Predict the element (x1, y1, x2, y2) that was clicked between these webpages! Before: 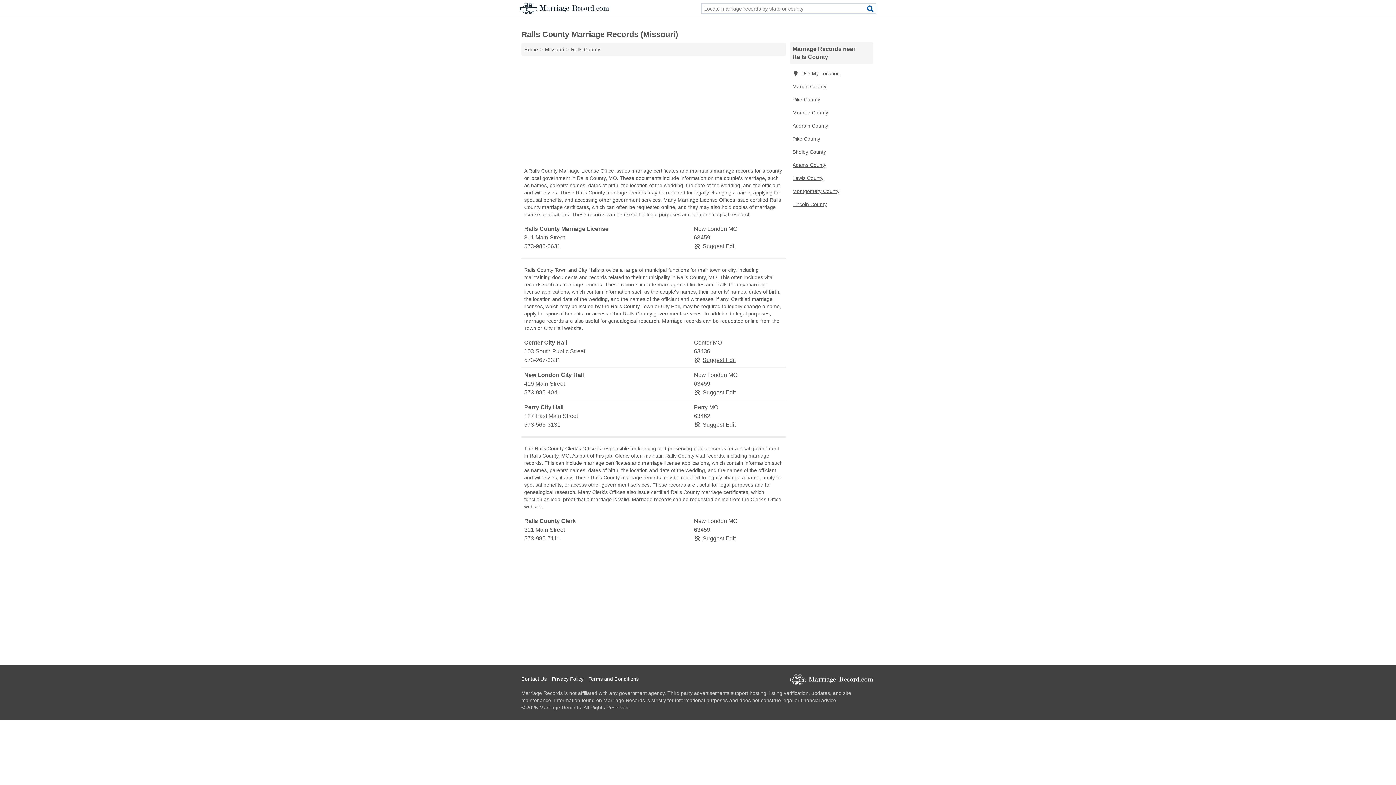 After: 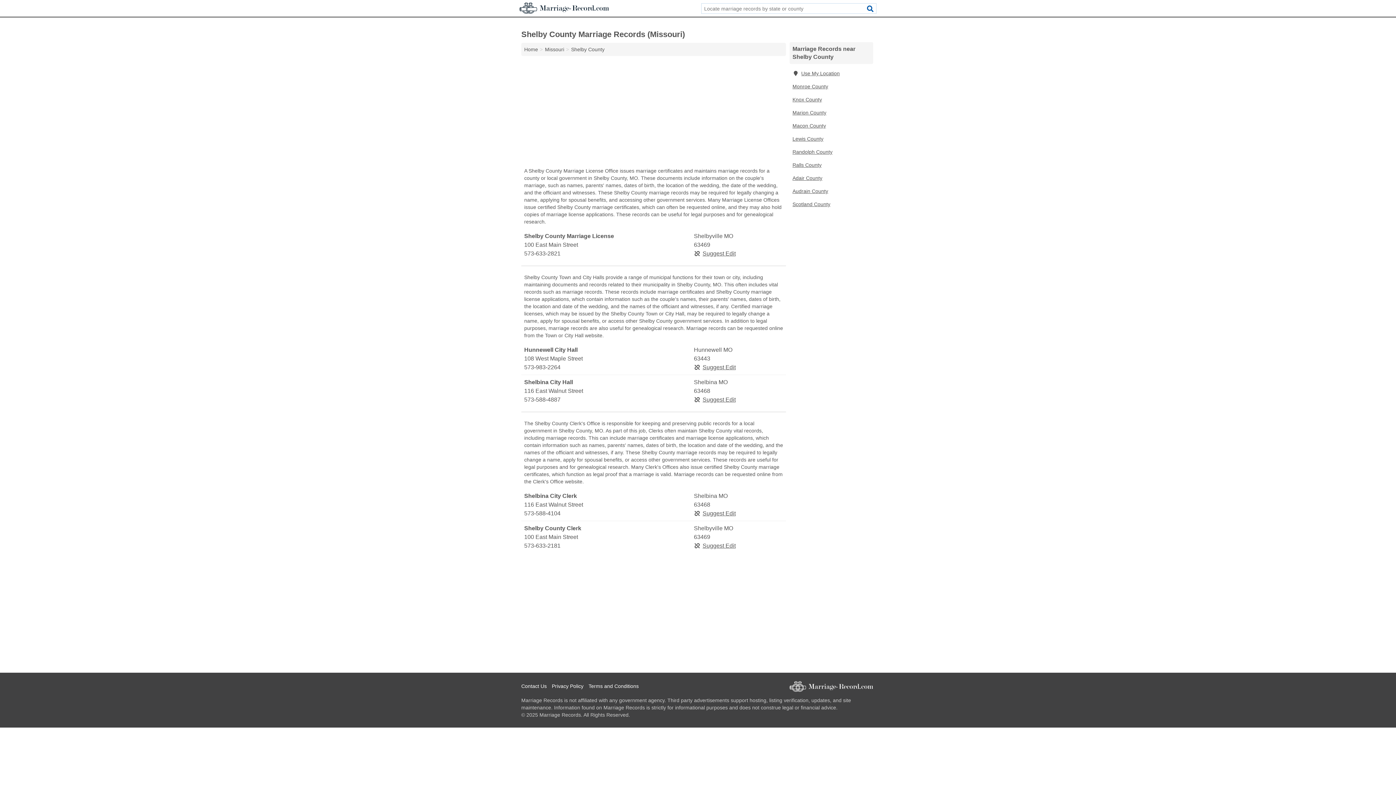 Action: bbox: (789, 145, 873, 158) label: Shelby County